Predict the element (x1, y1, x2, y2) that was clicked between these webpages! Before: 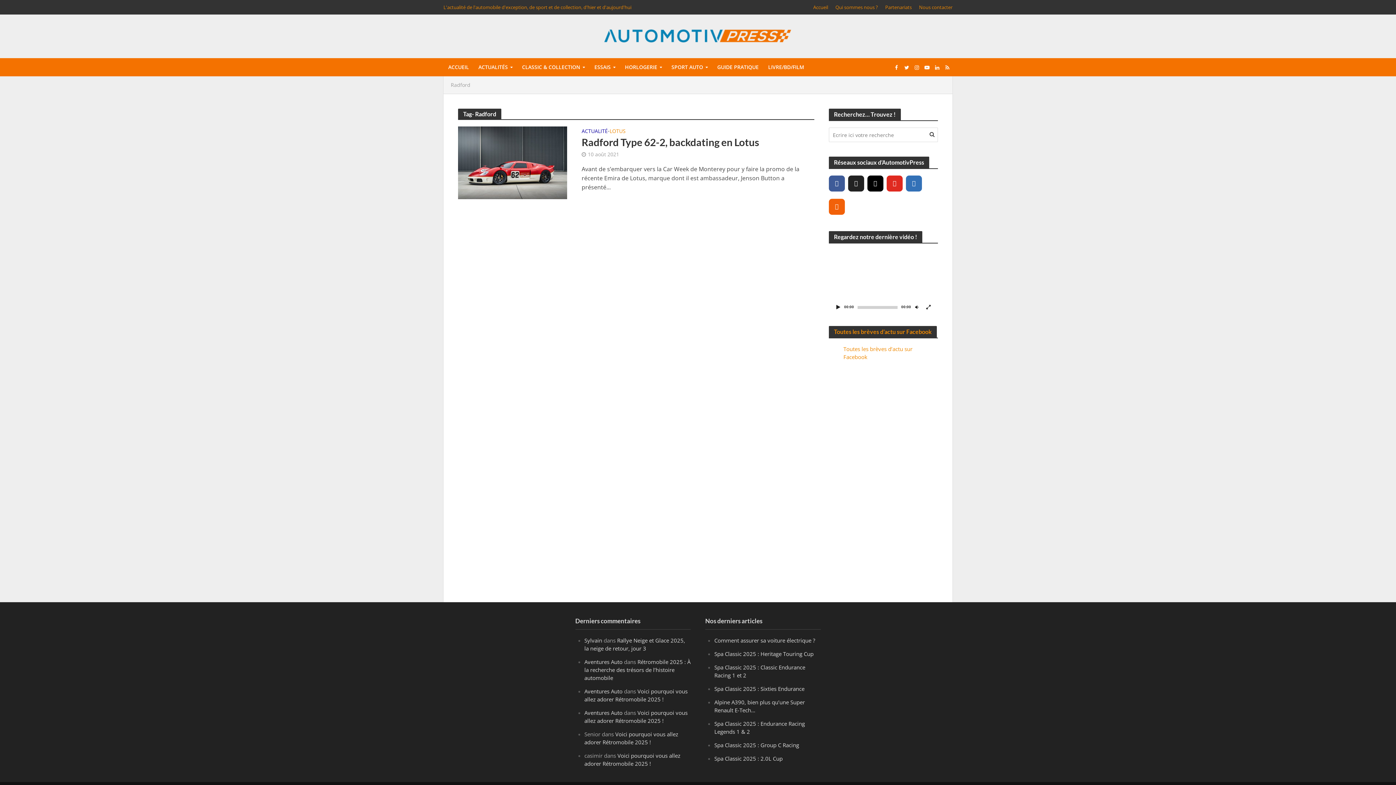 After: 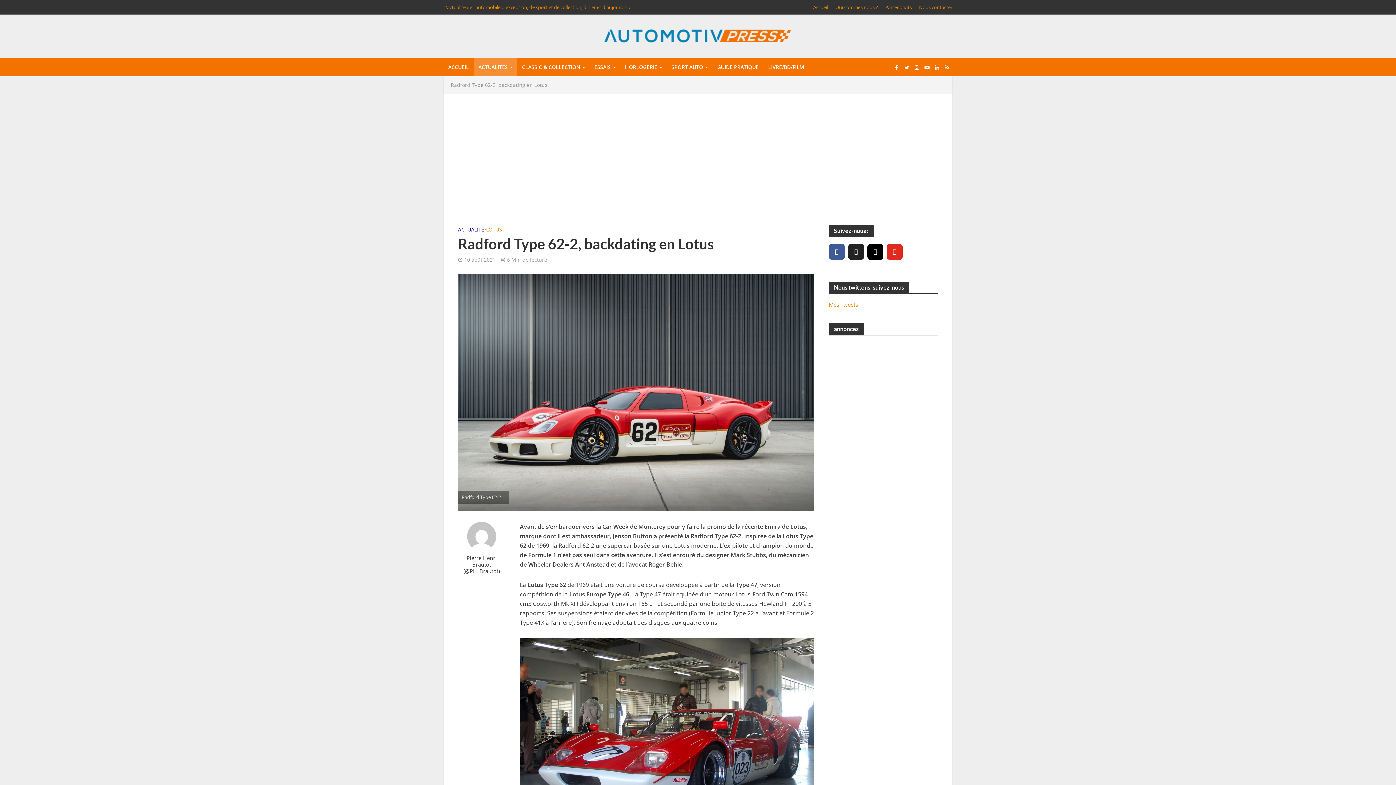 Action: bbox: (581, 135, 814, 148) label: Radford Type 62-2, backdating en Lotus